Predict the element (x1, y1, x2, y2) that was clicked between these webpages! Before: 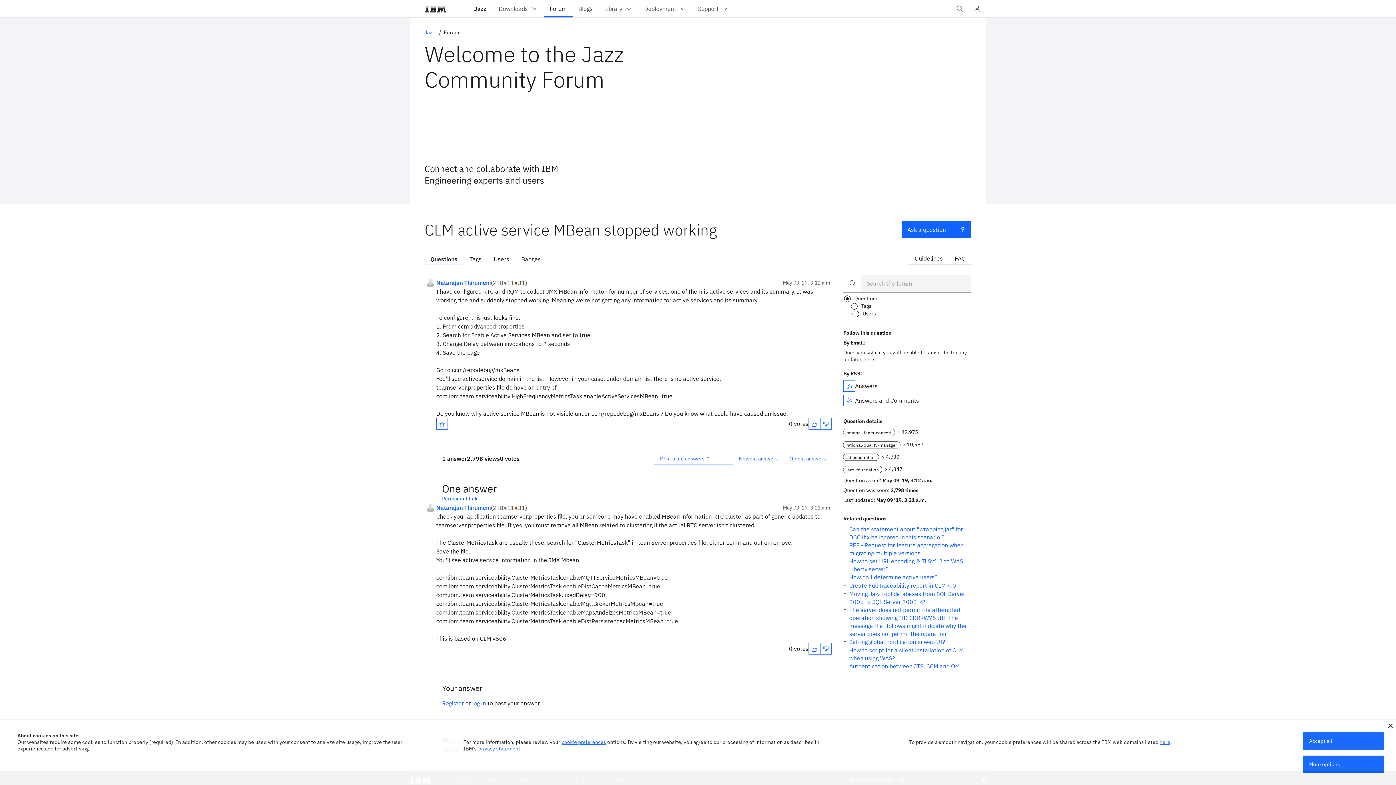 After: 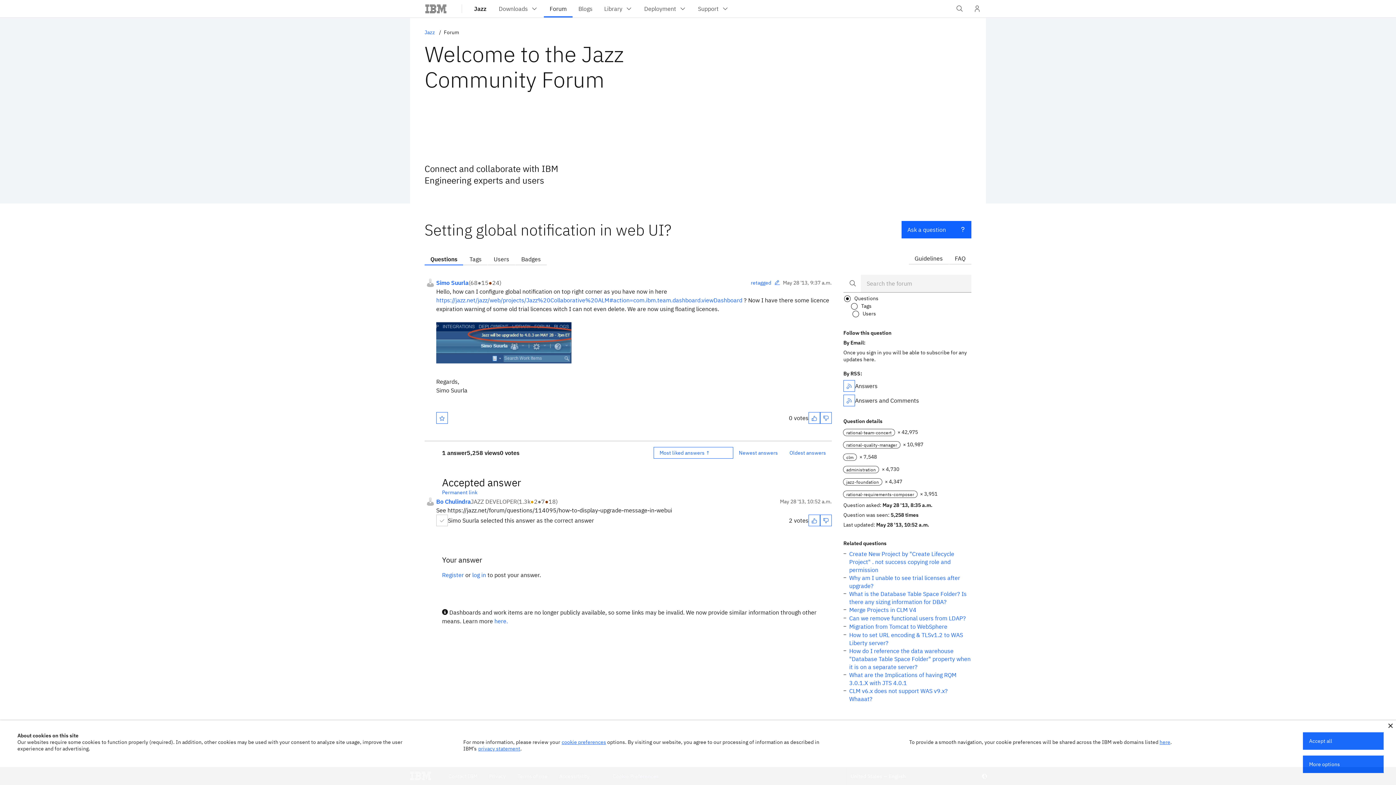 Action: label: Setting global notification in web UI? bbox: (849, 638, 945, 646)